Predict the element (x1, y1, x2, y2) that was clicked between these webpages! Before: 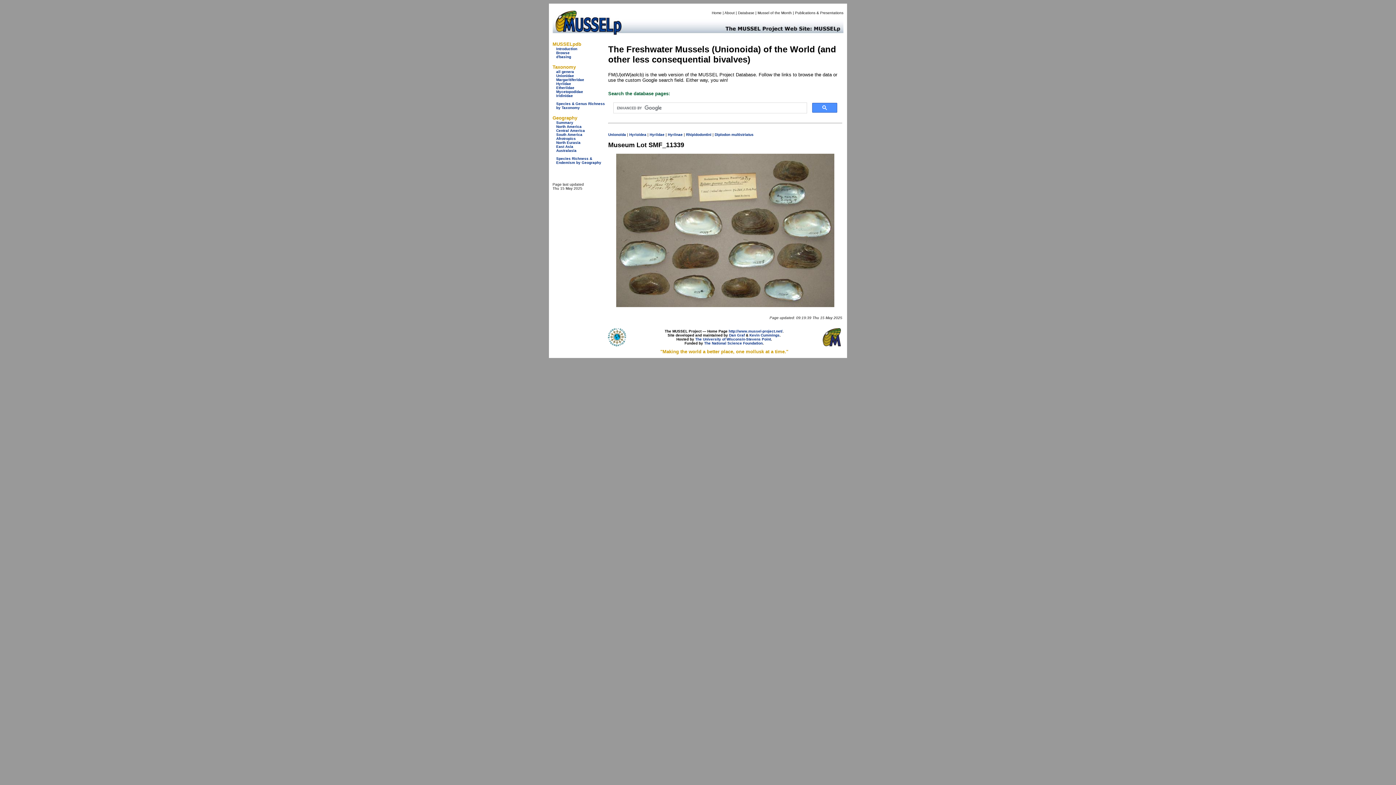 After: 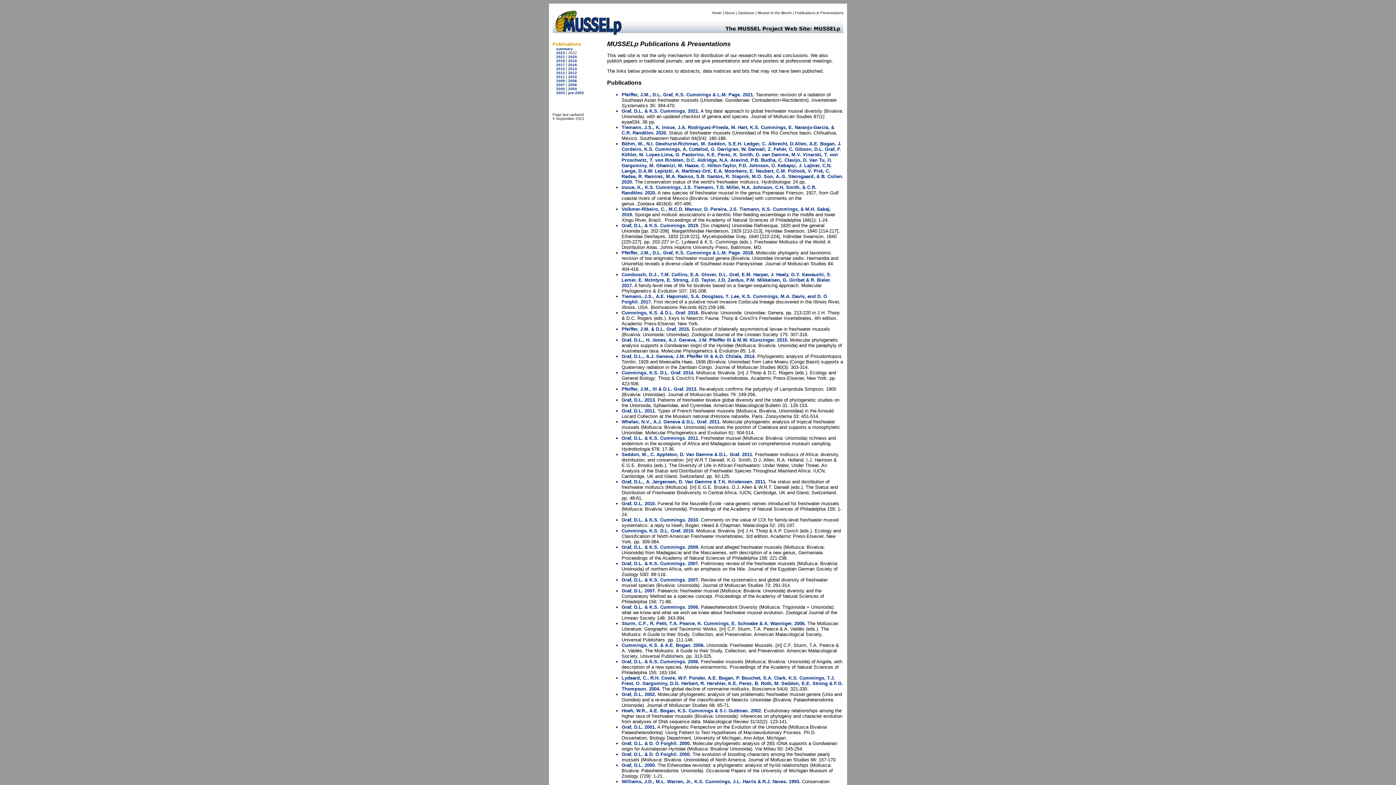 Action: label: Publications & Presentations bbox: (795, 10, 843, 14)